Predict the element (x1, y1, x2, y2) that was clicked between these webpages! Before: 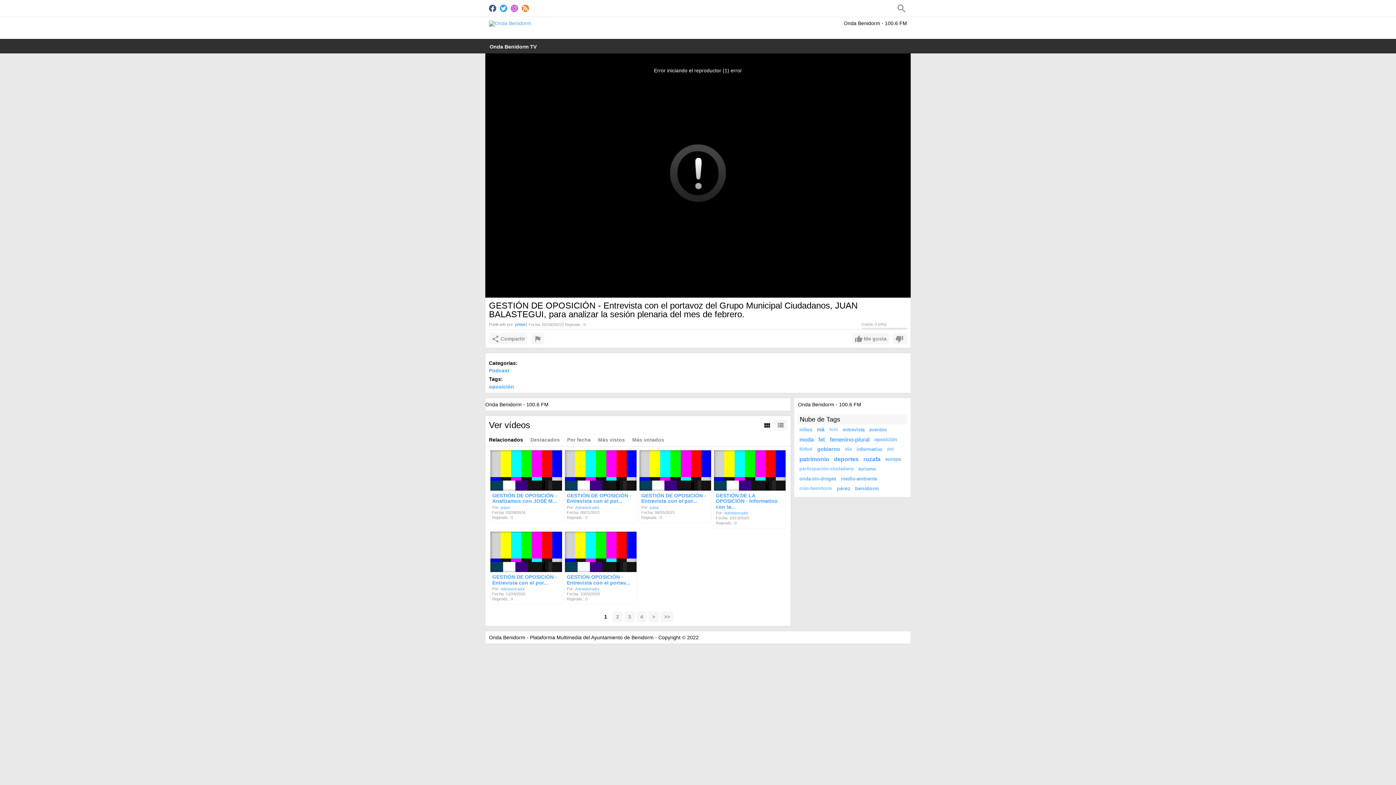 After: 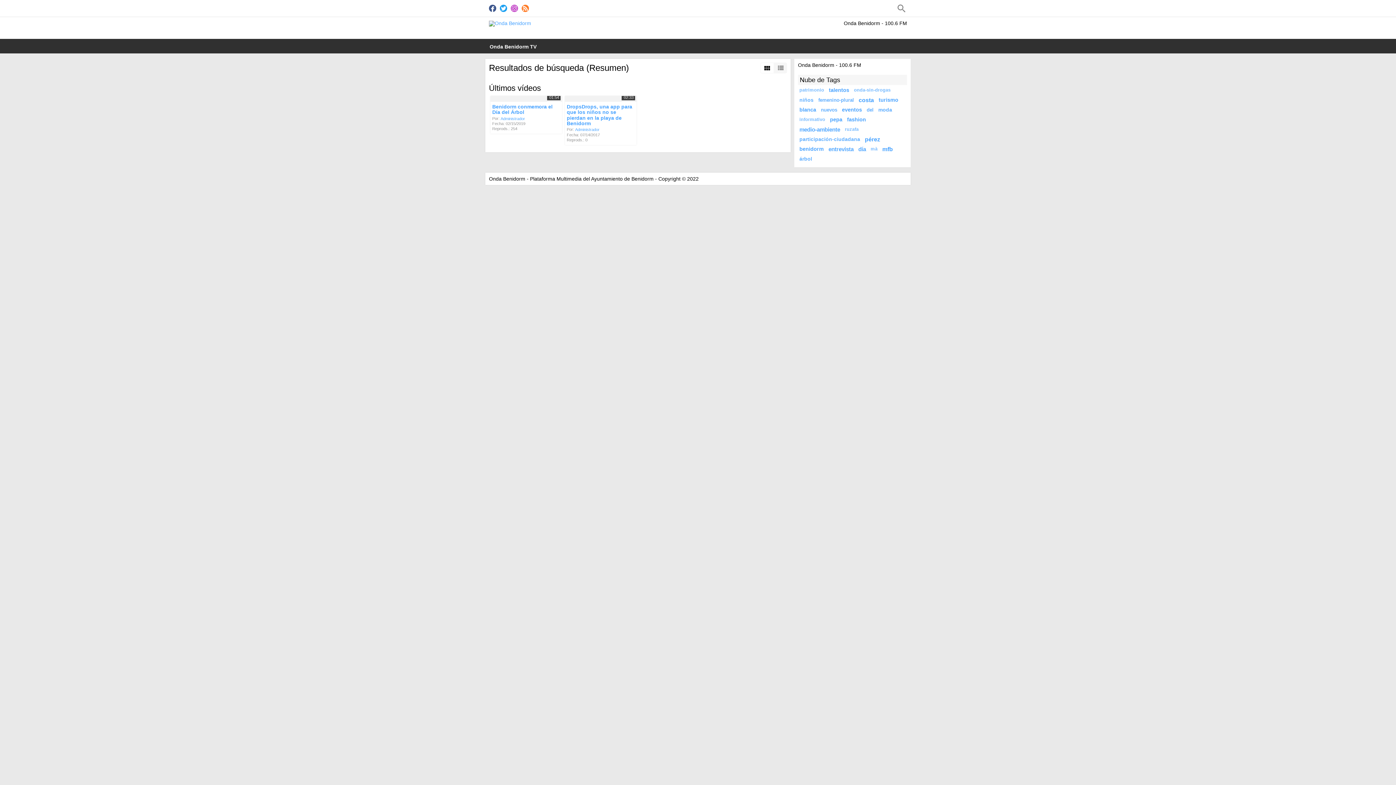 Action: label: niños bbox: (798, 425, 813, 434)